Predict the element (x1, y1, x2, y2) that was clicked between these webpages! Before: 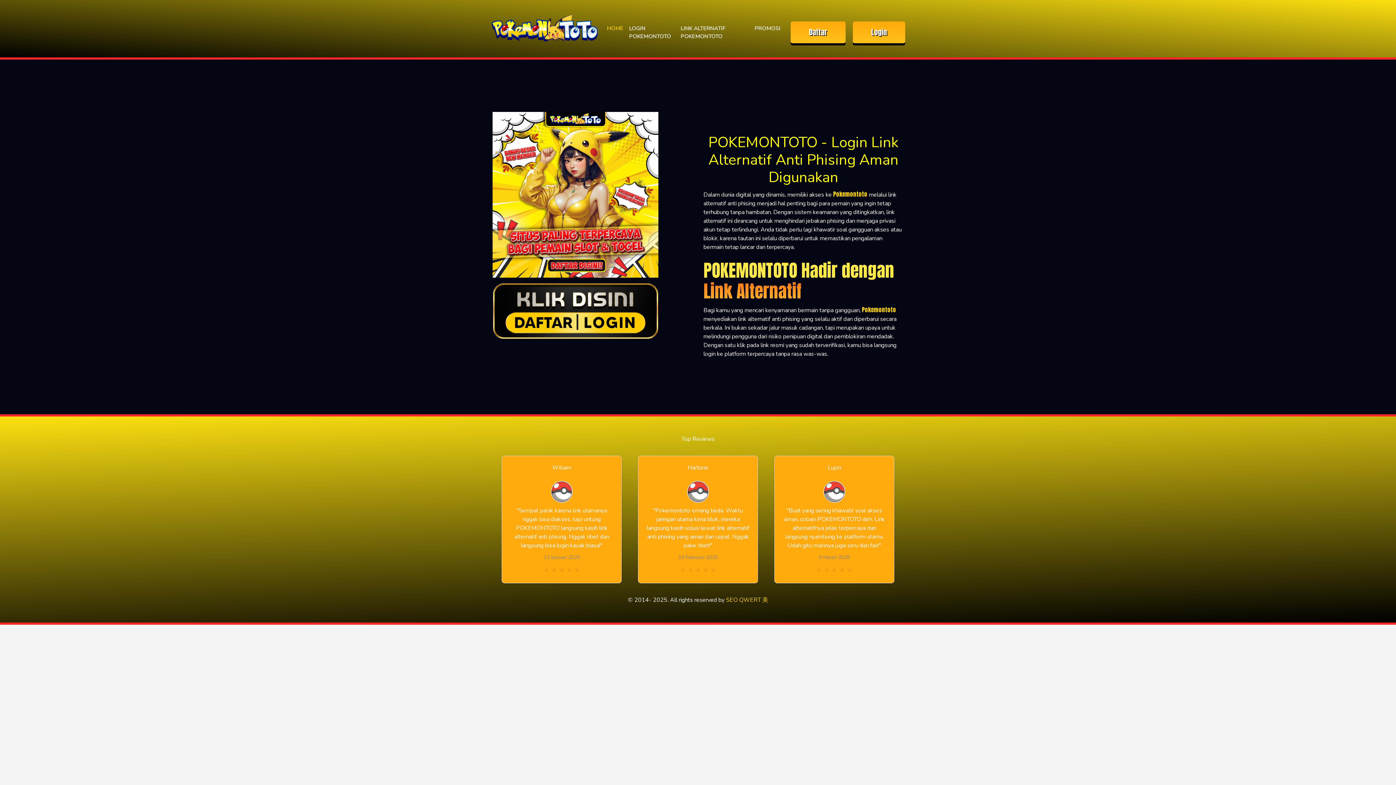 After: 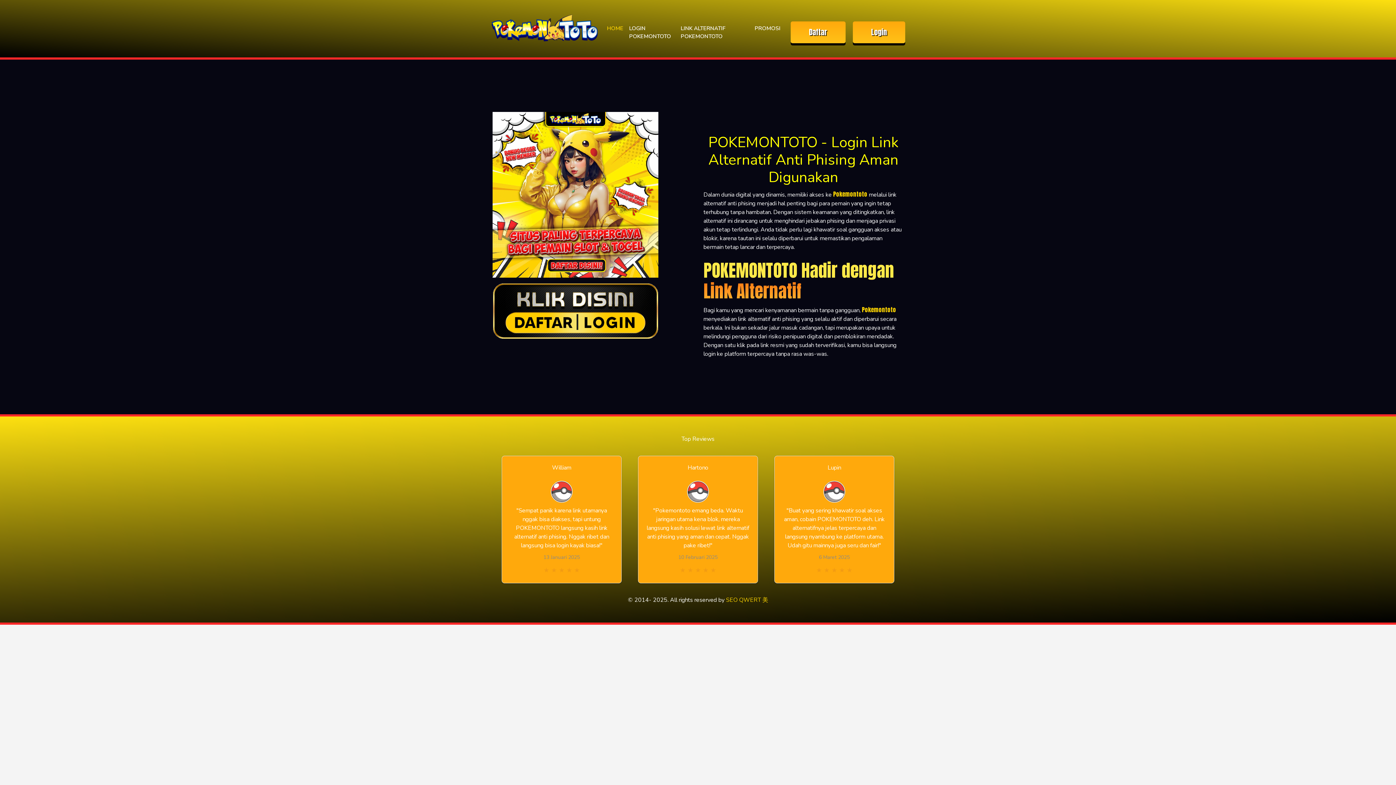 Action: bbox: (490, 10, 598, 46)